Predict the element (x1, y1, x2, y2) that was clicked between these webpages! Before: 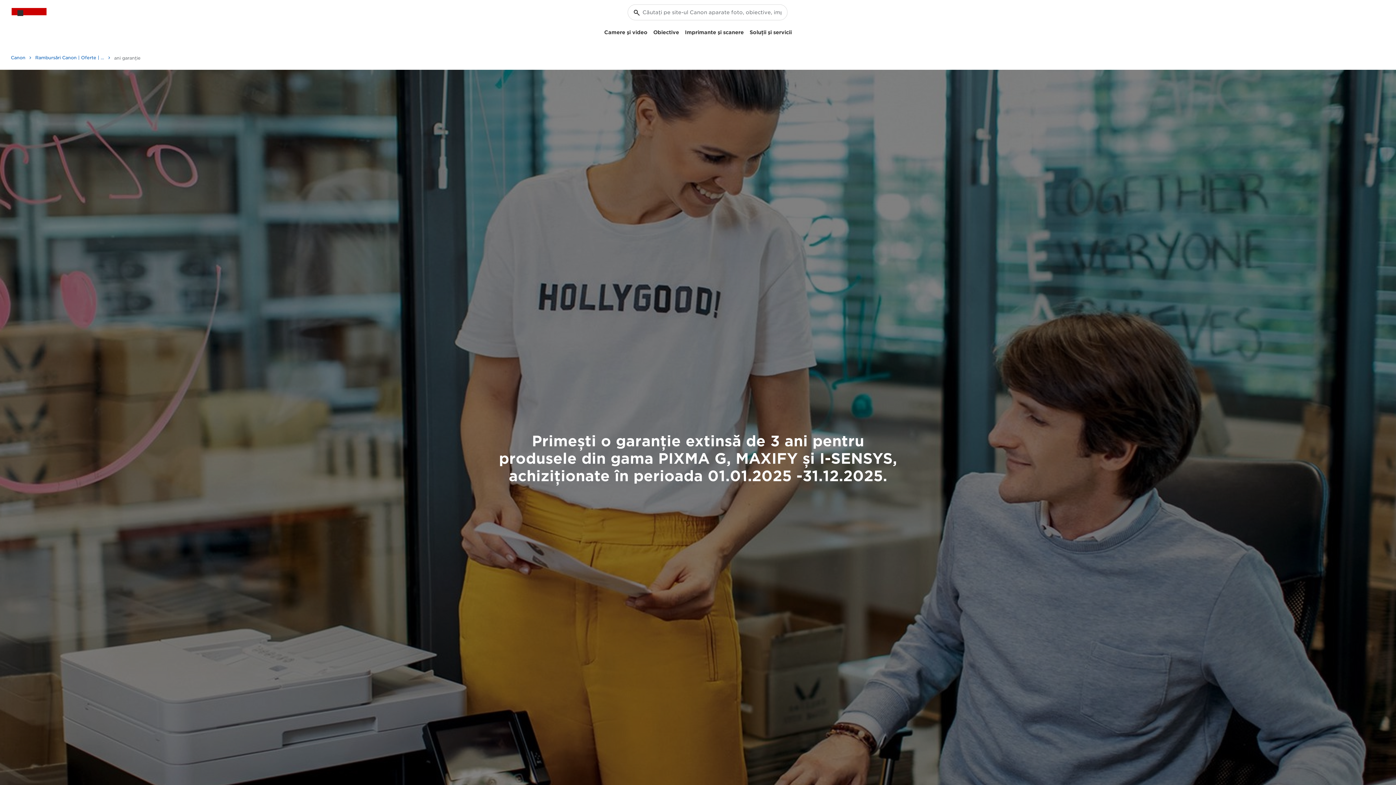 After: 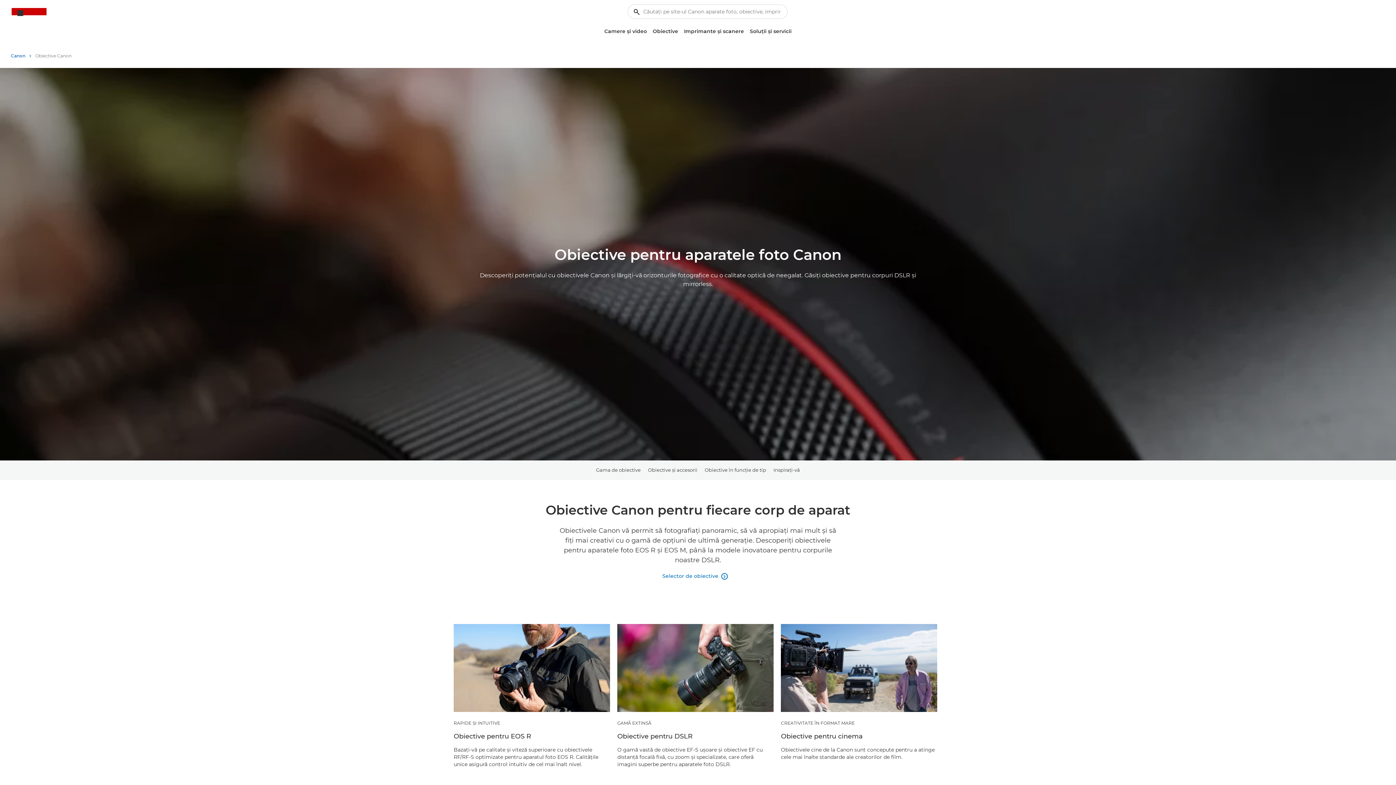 Action: label: Obiective bbox: (650, 26, 682, 38)